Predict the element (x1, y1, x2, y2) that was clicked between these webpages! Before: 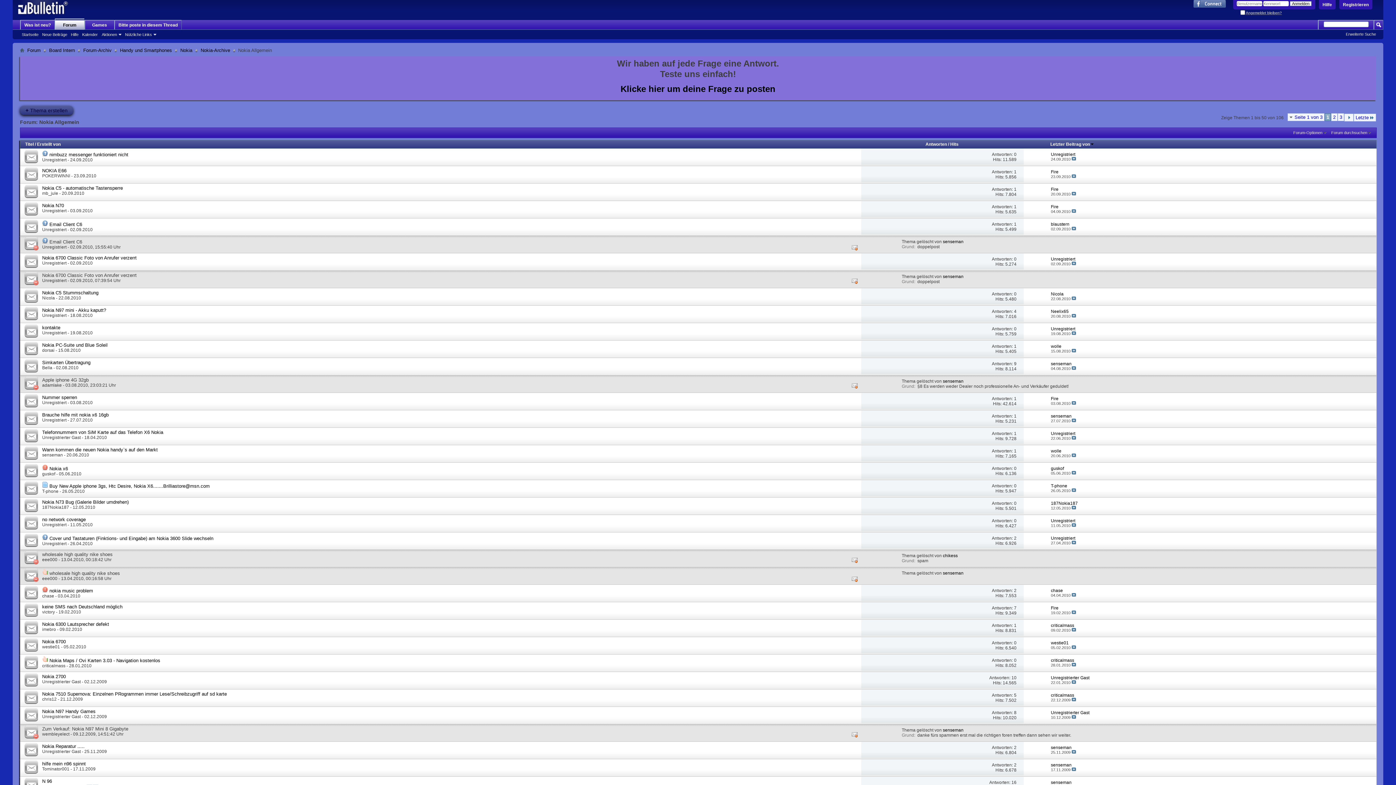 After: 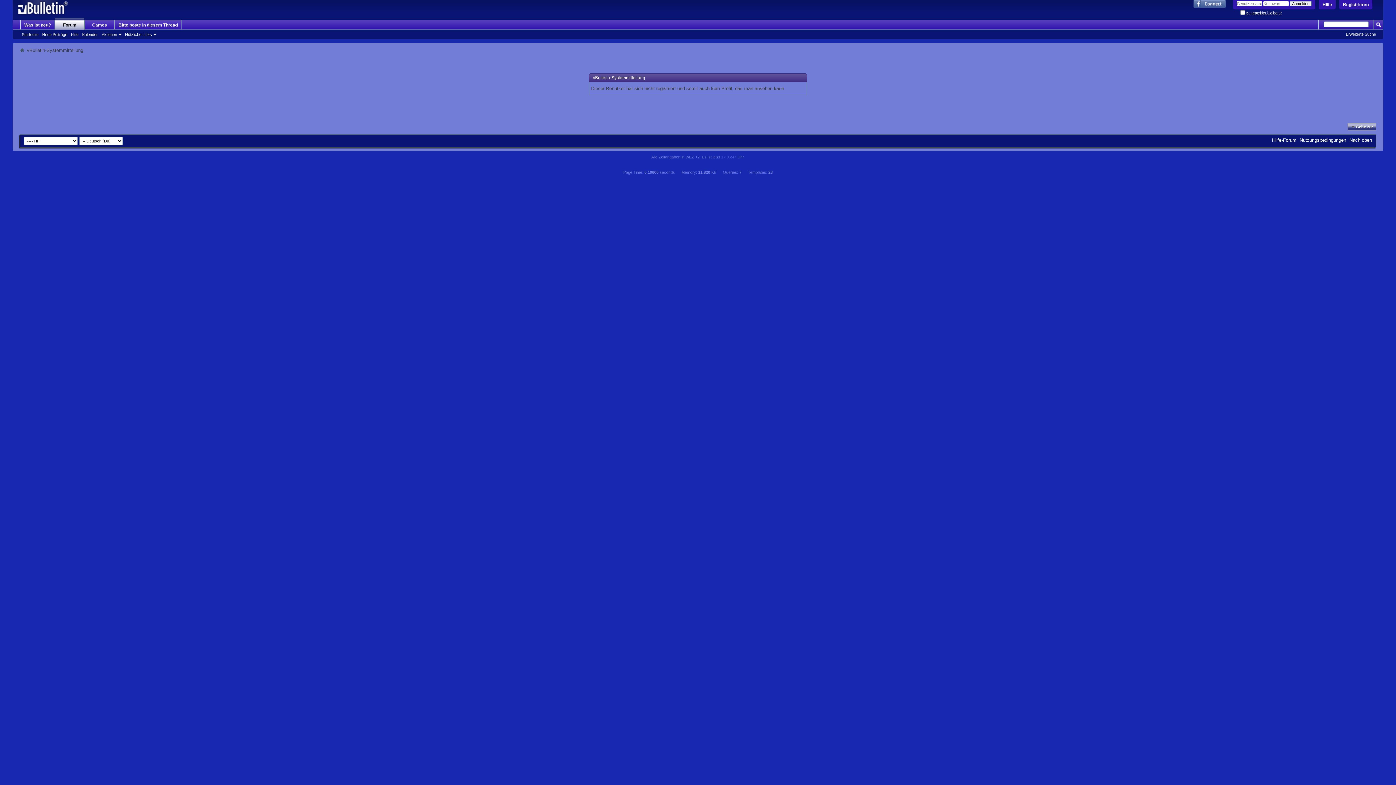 Action: label: Unregistrierter Gast bbox: (42, 749, 80, 754)